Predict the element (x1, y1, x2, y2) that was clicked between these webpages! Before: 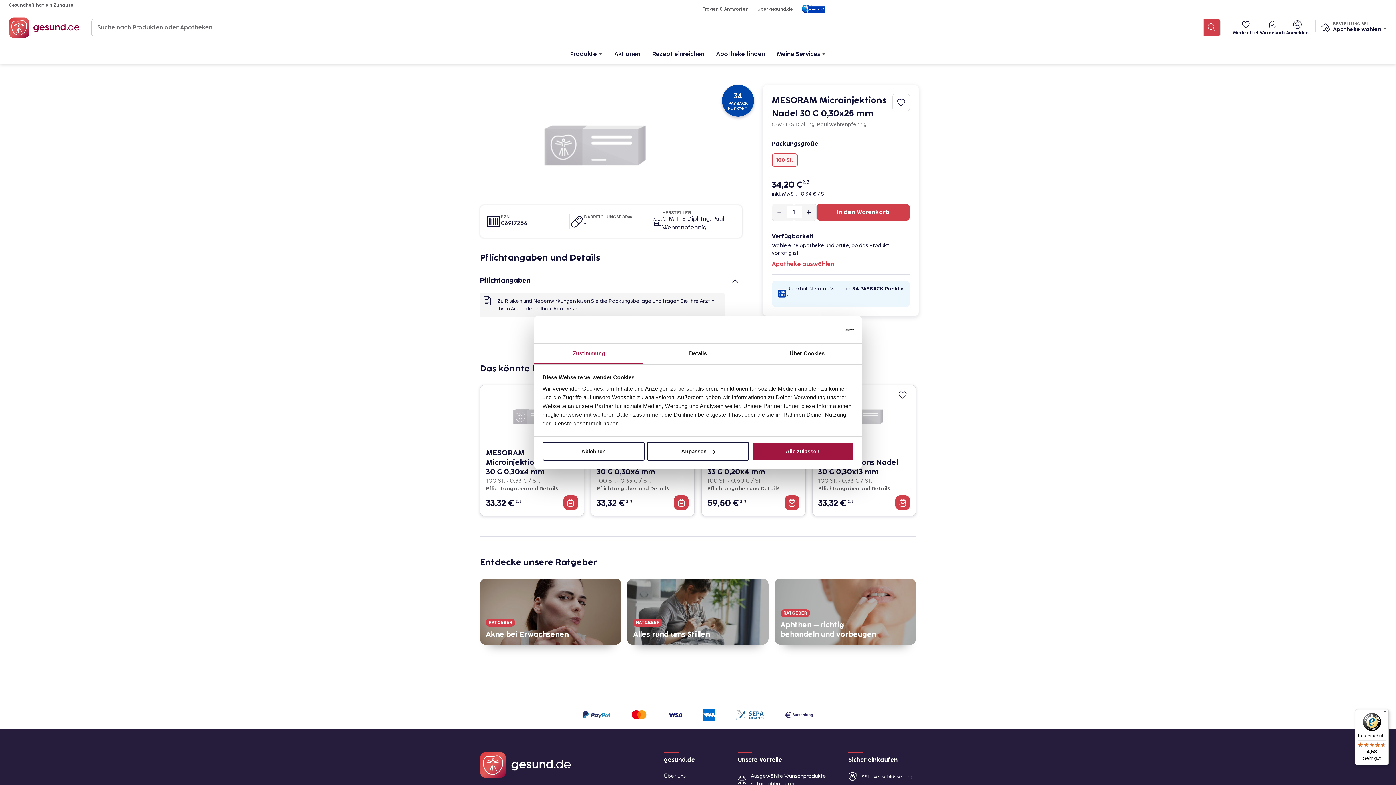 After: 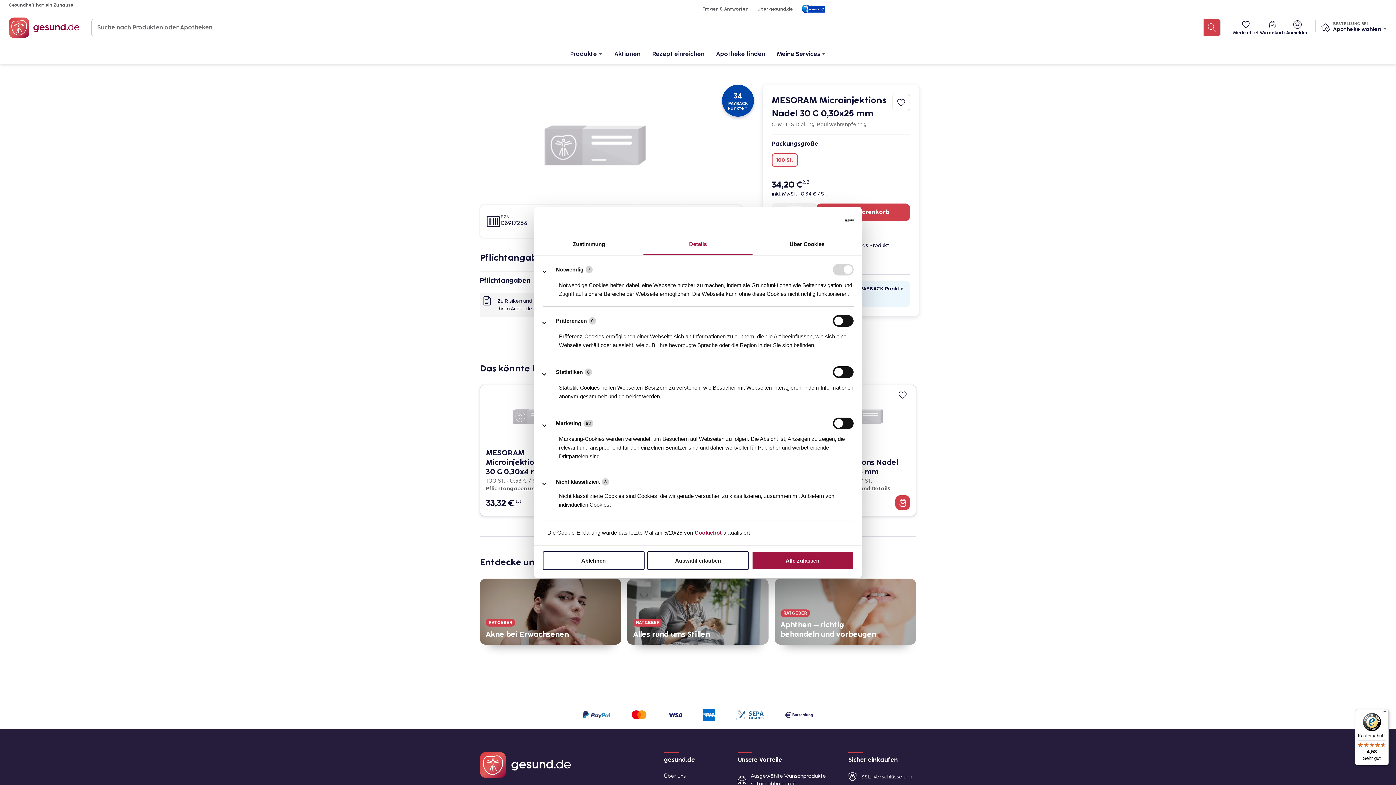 Action: bbox: (643, 343, 752, 364) label: Details